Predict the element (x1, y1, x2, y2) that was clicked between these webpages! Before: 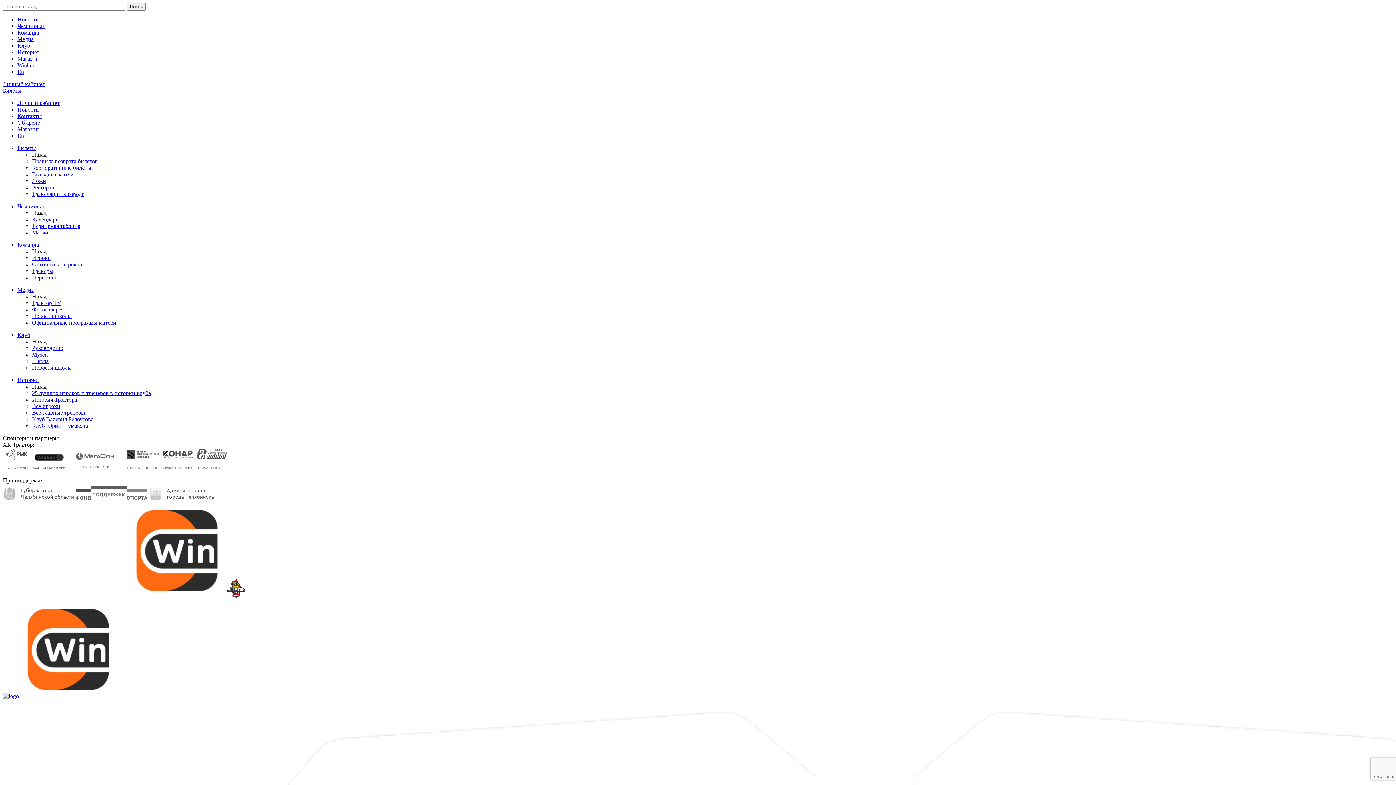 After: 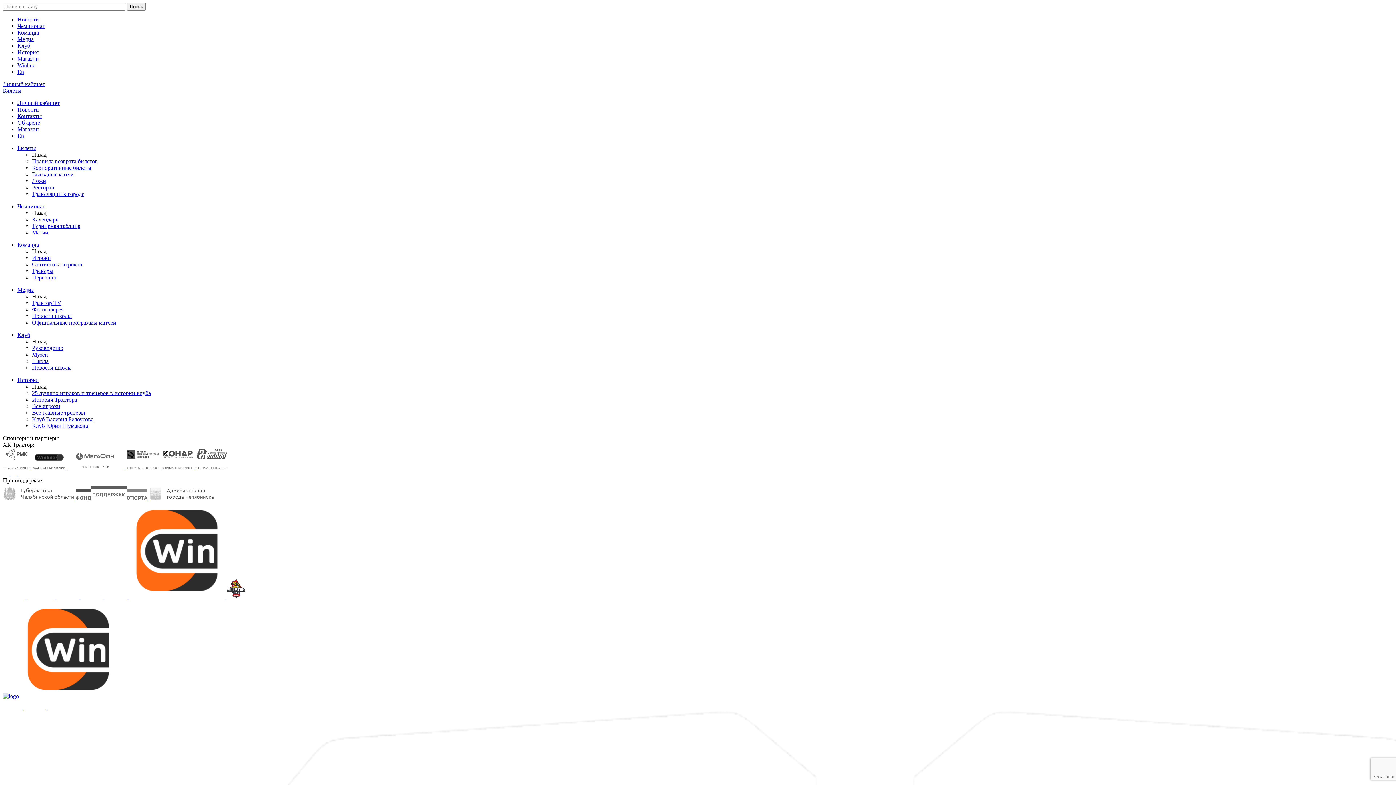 Action: bbox: (17, 286, 33, 293) label: Медиа